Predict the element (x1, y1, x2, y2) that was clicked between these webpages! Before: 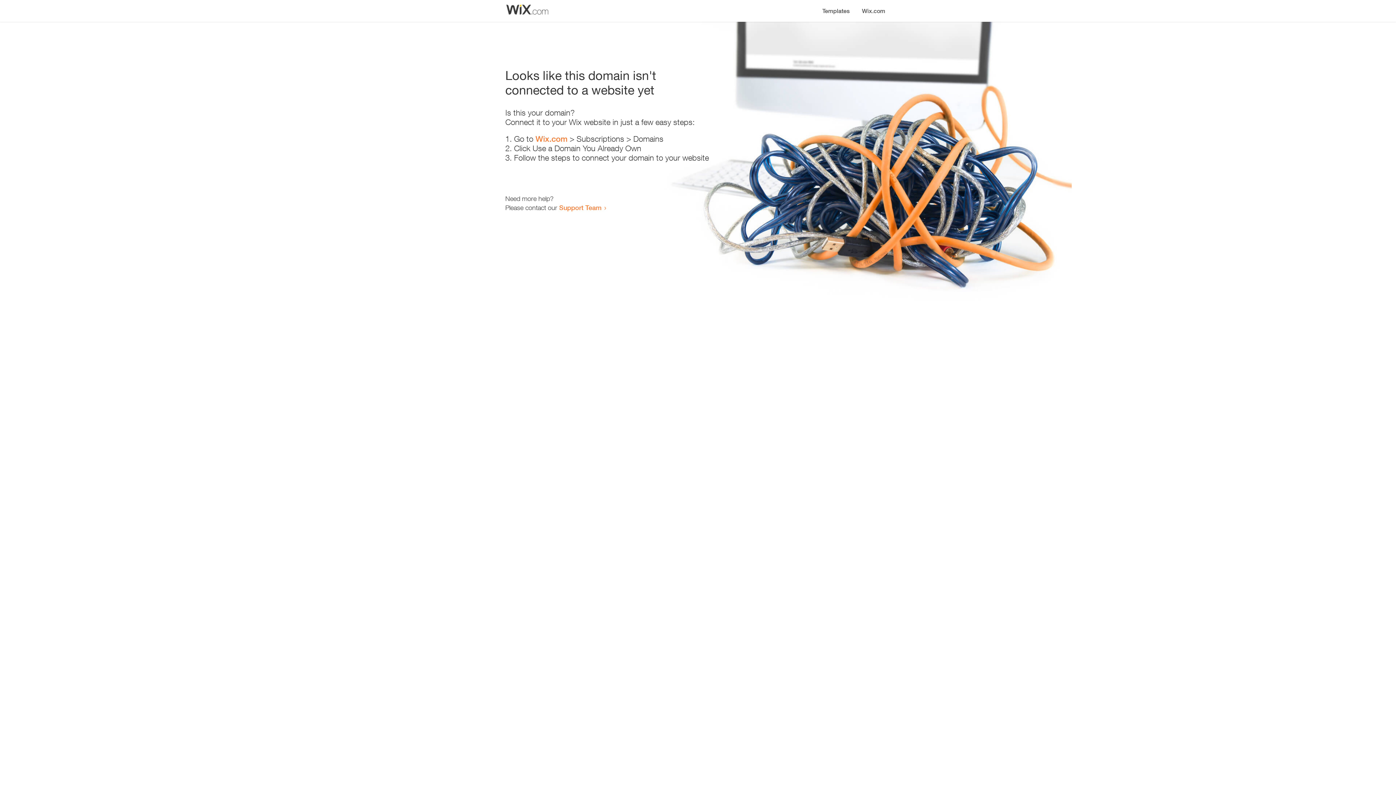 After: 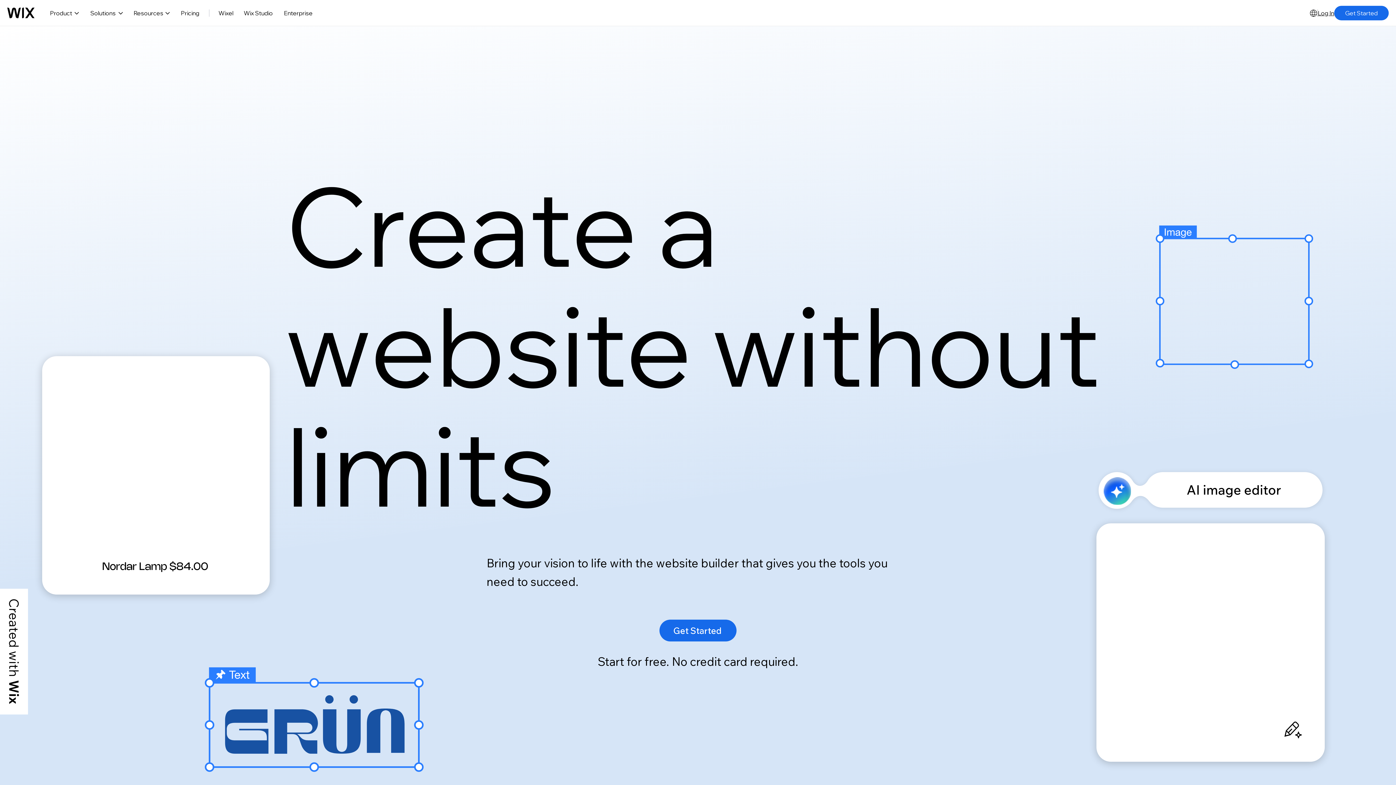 Action: label: Wix.com bbox: (535, 134, 567, 143)